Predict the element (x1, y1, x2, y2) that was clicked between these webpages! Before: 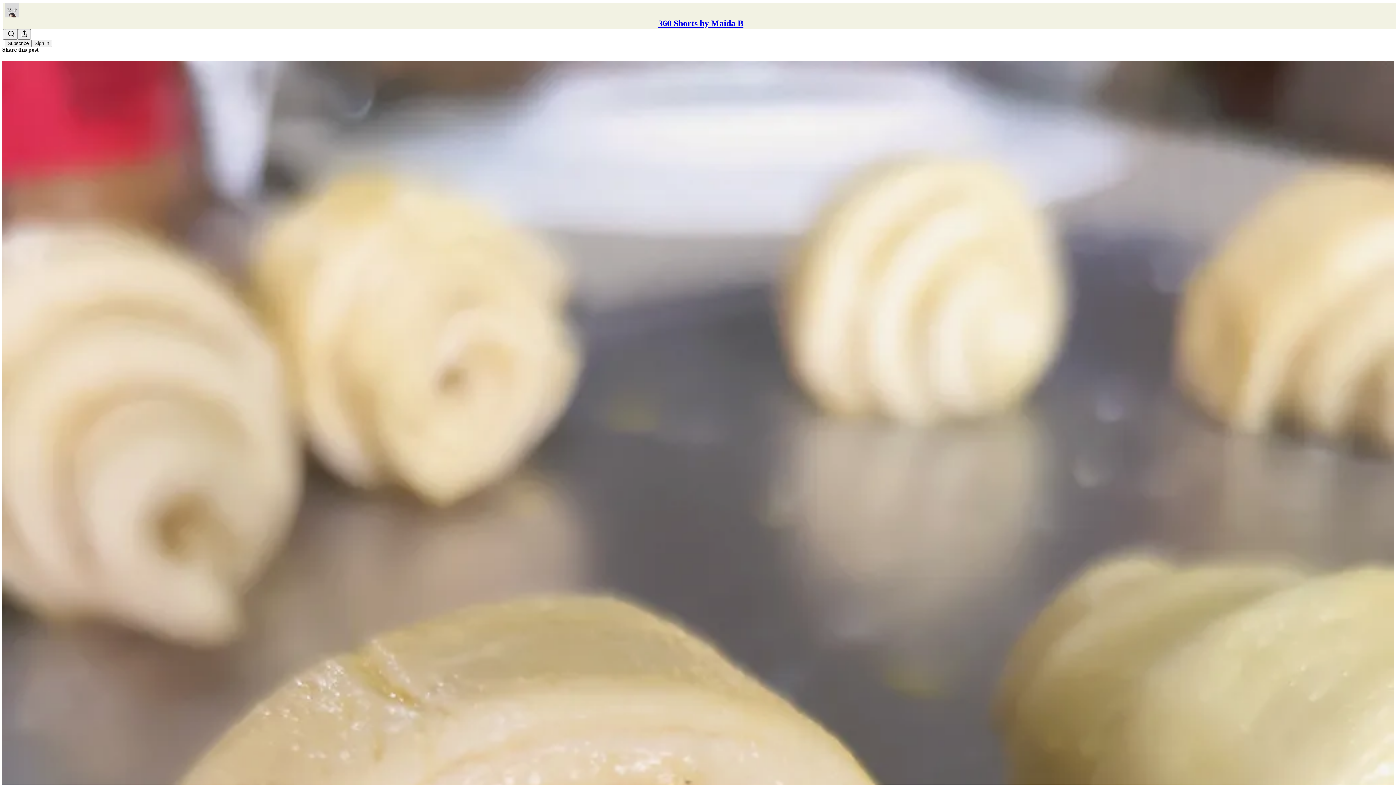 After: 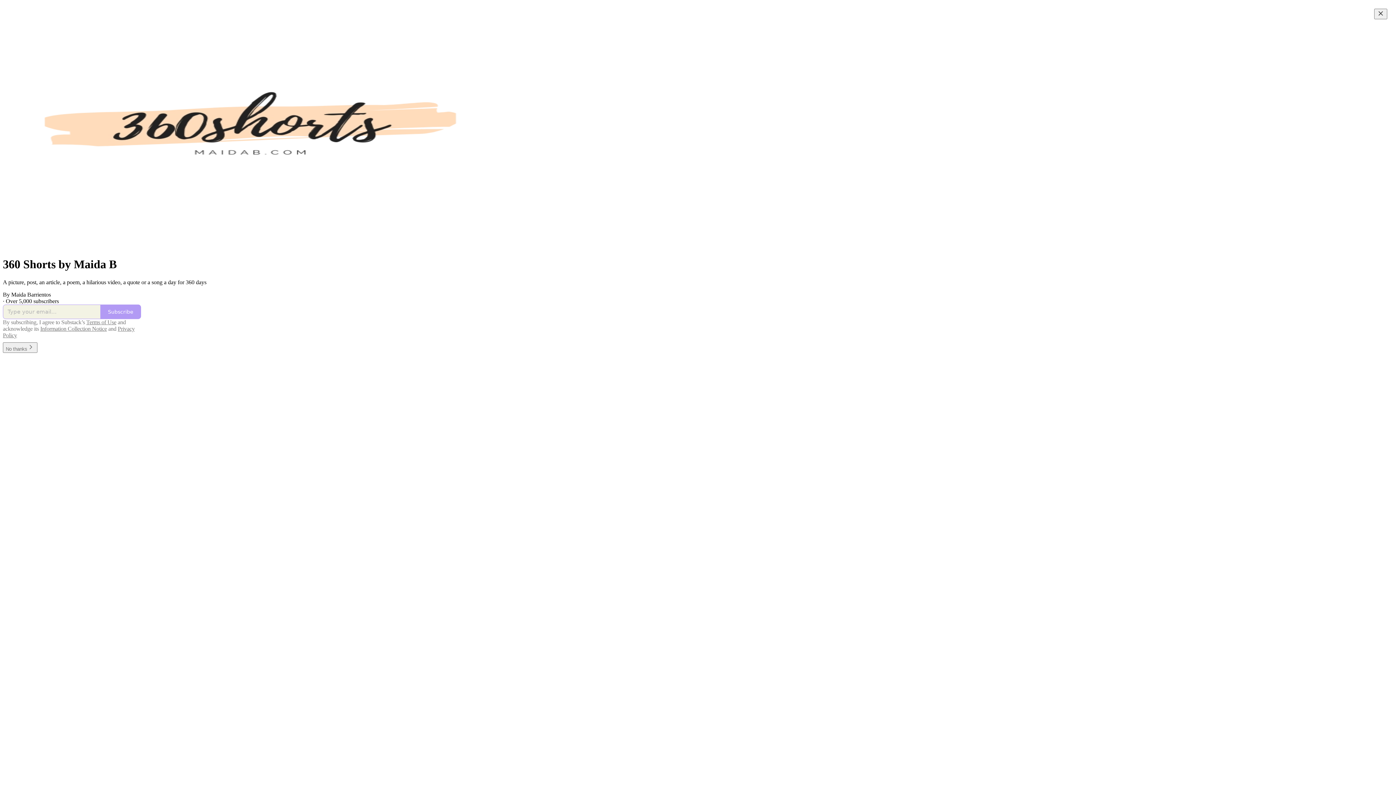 Action: bbox: (4, 2, 1399, 17)